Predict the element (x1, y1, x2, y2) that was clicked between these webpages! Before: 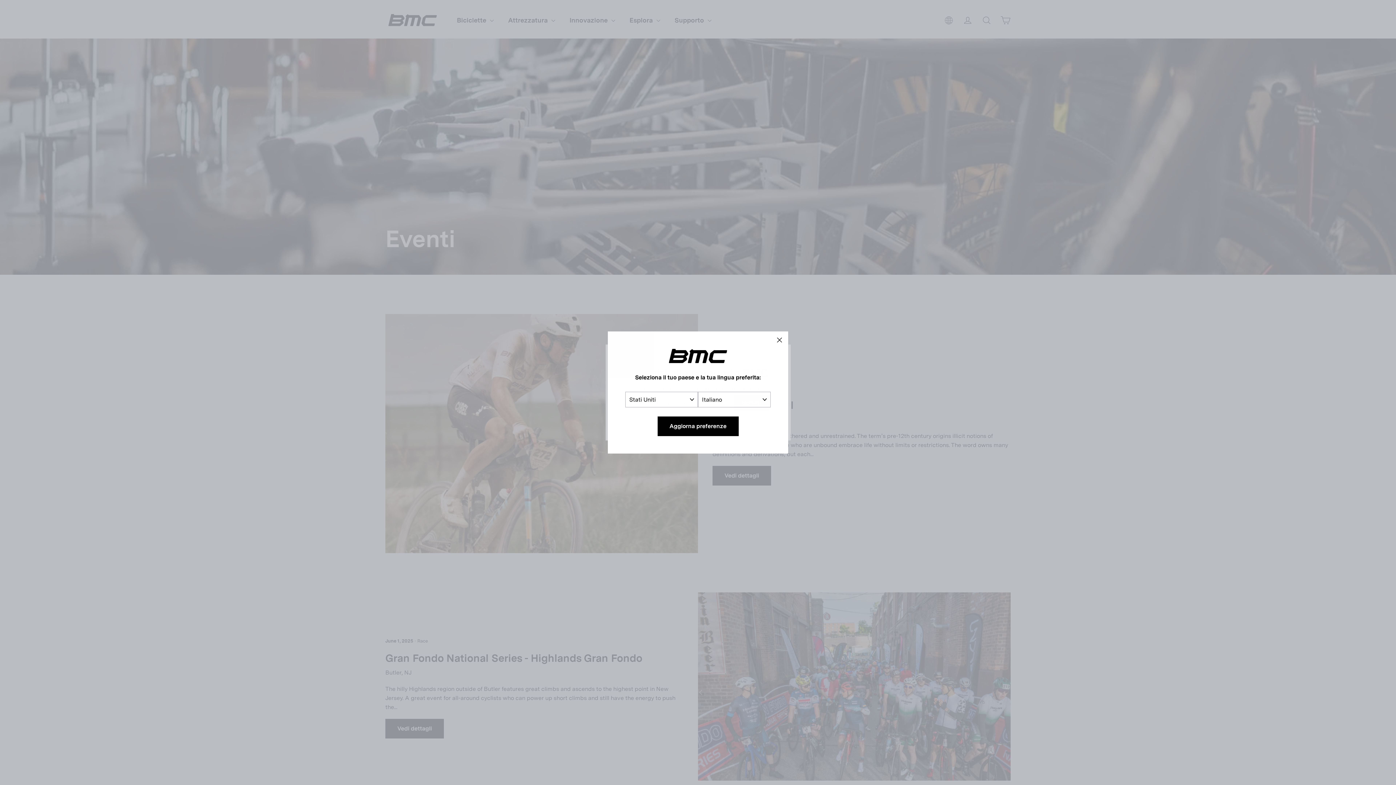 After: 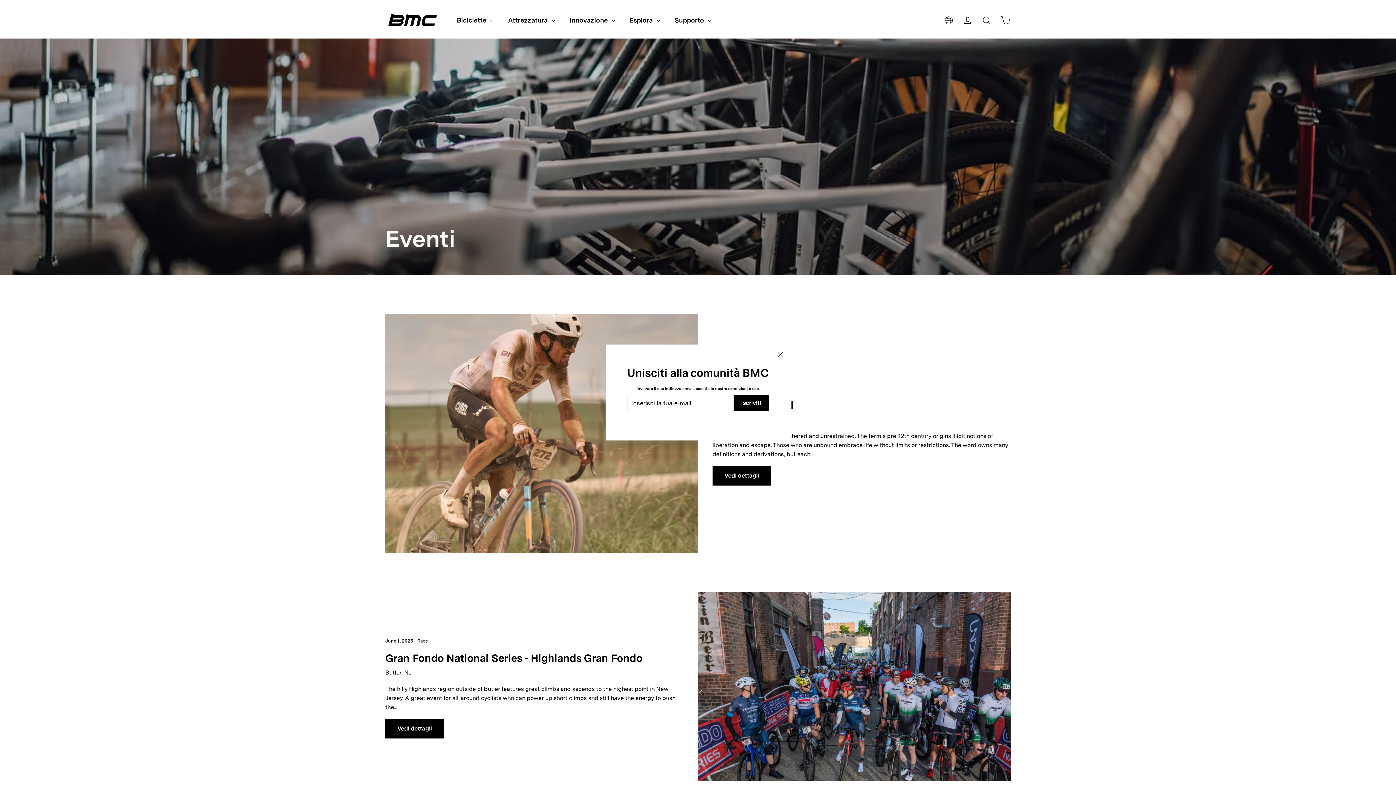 Action: label: "Chiudi (esc)" bbox: (770, 331, 788, 349)